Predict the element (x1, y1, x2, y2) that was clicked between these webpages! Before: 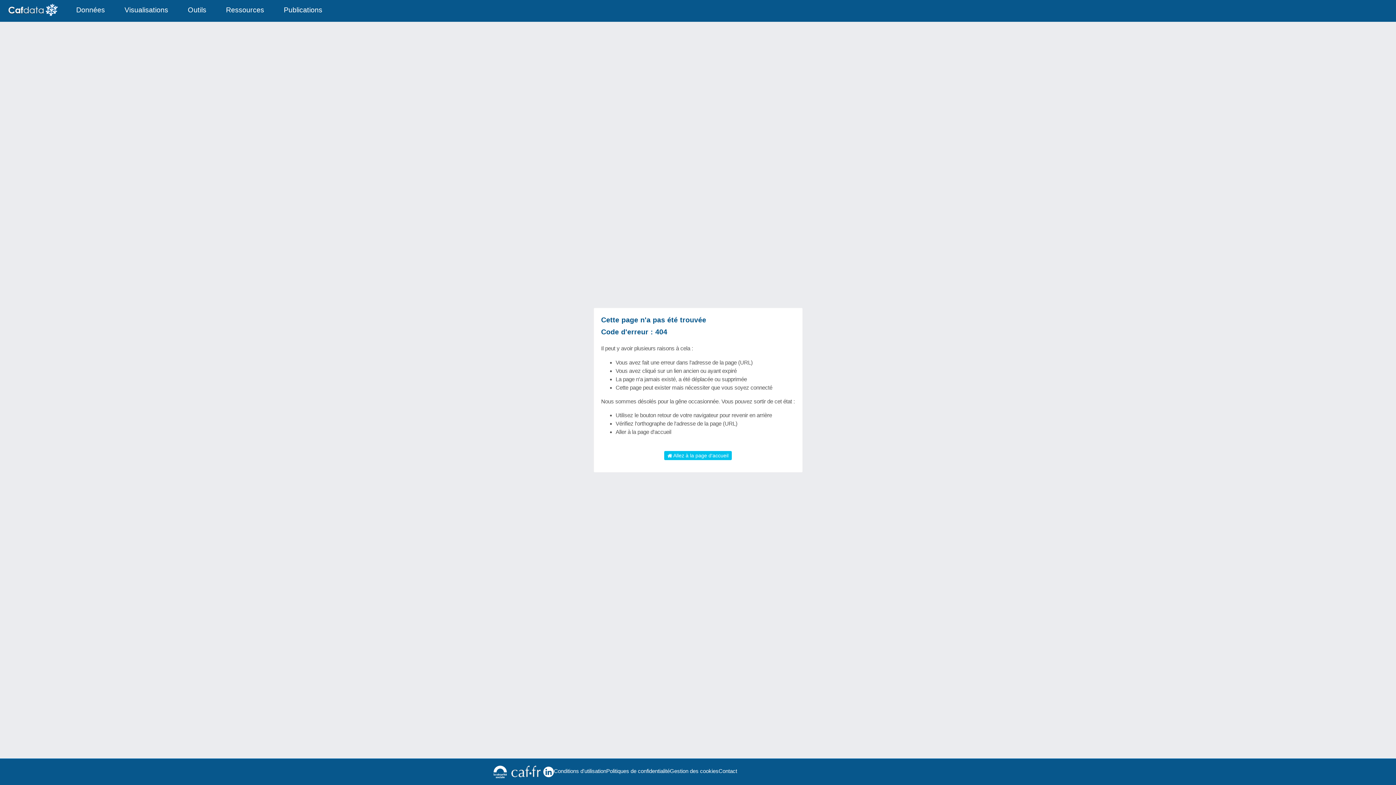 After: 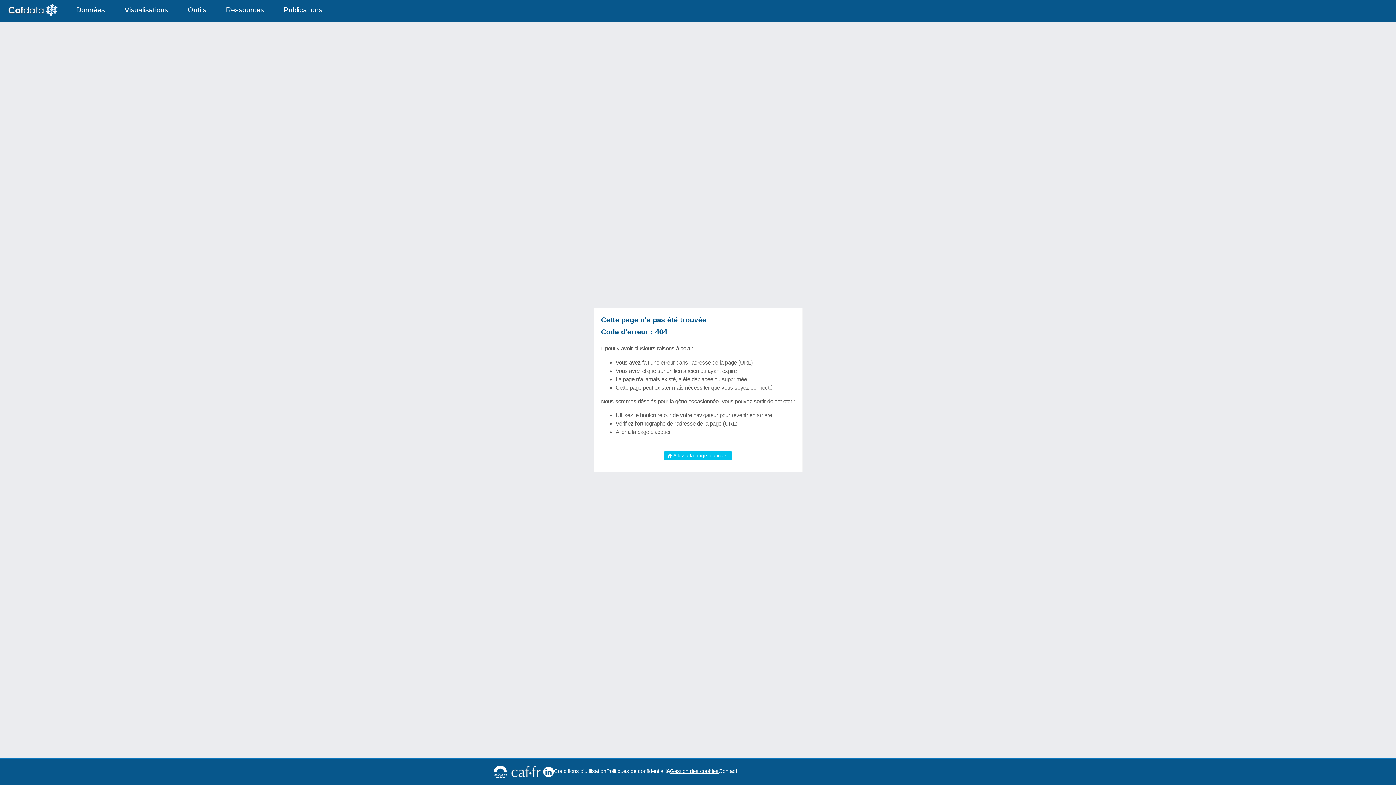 Action: bbox: (670, 767, 718, 775) label: Gestion des cookies